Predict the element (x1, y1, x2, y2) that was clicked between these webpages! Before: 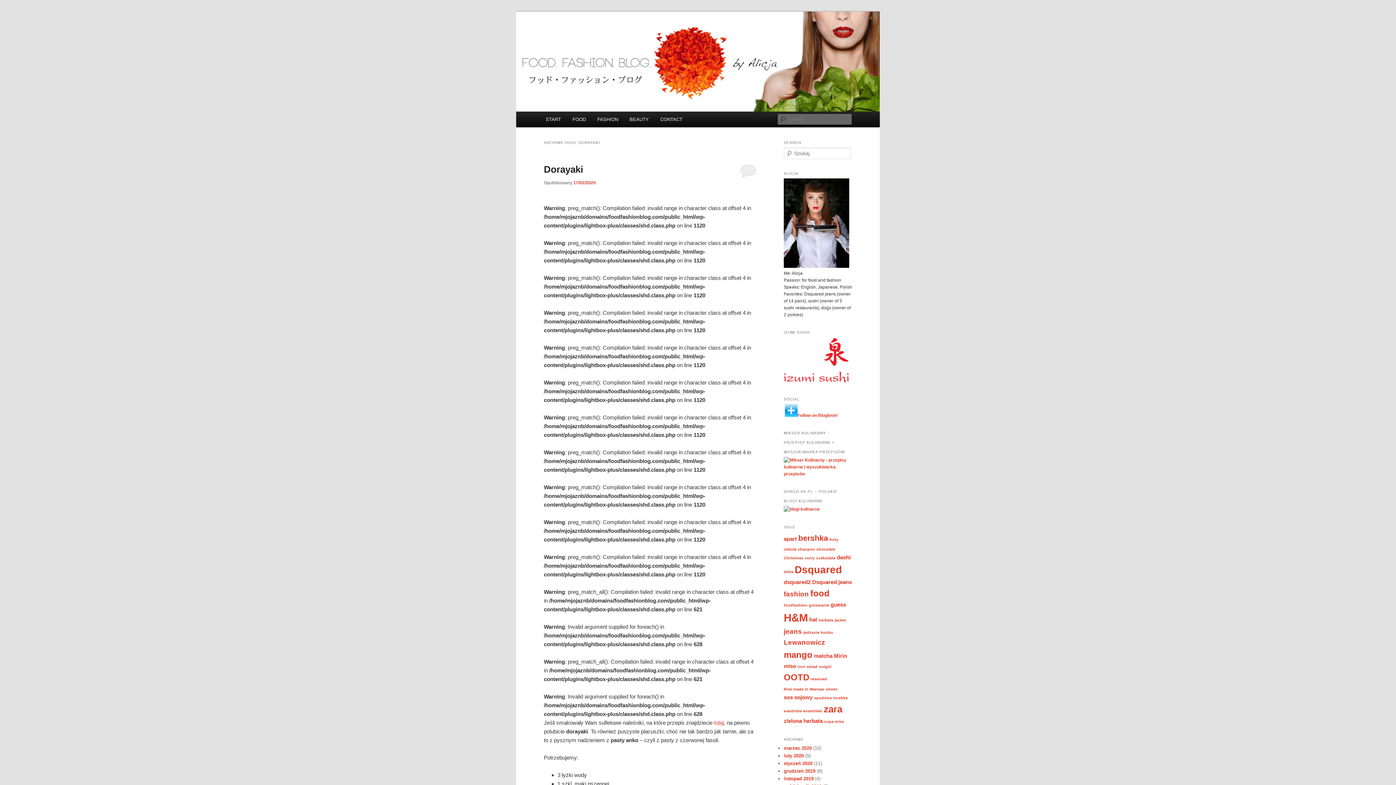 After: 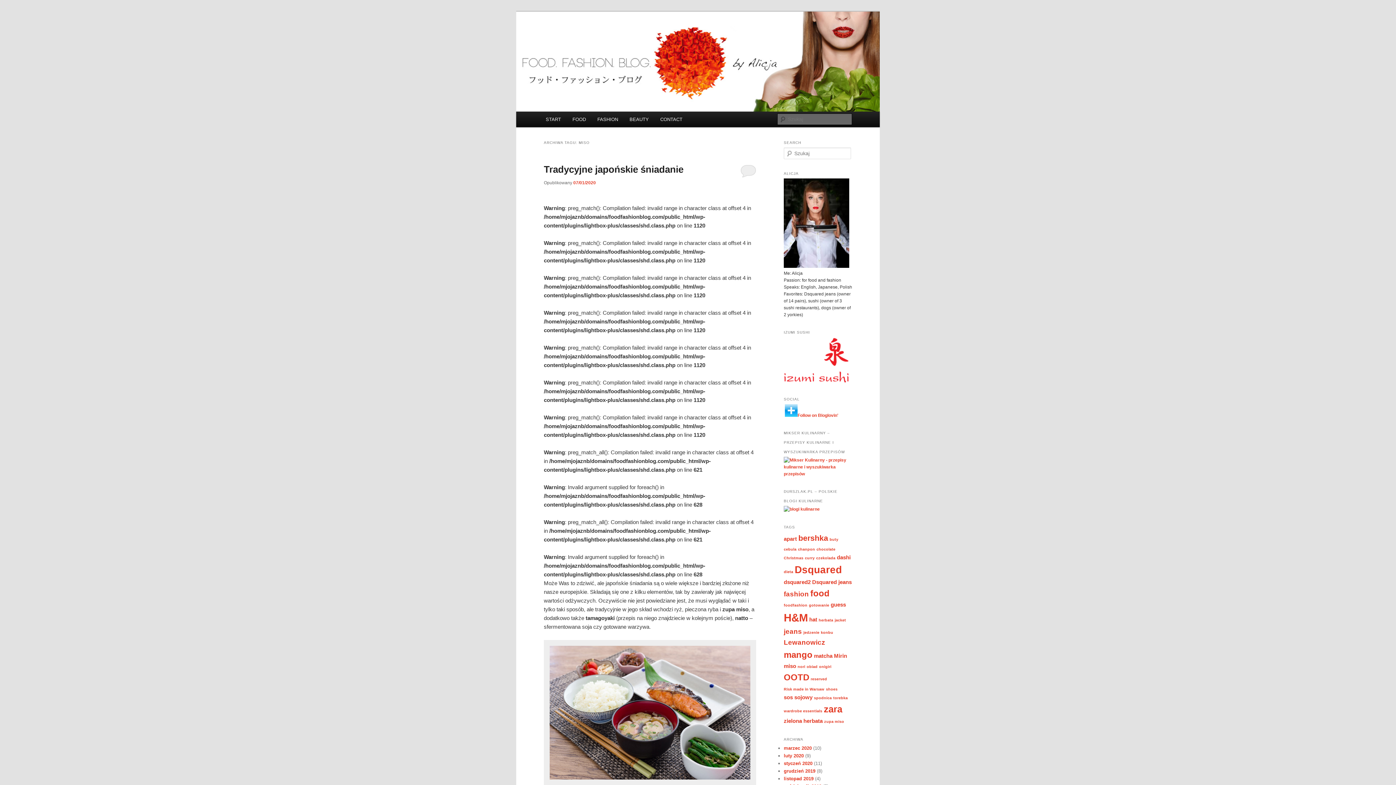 Action: bbox: (784, 663, 796, 669) label: miso (3 elementy)